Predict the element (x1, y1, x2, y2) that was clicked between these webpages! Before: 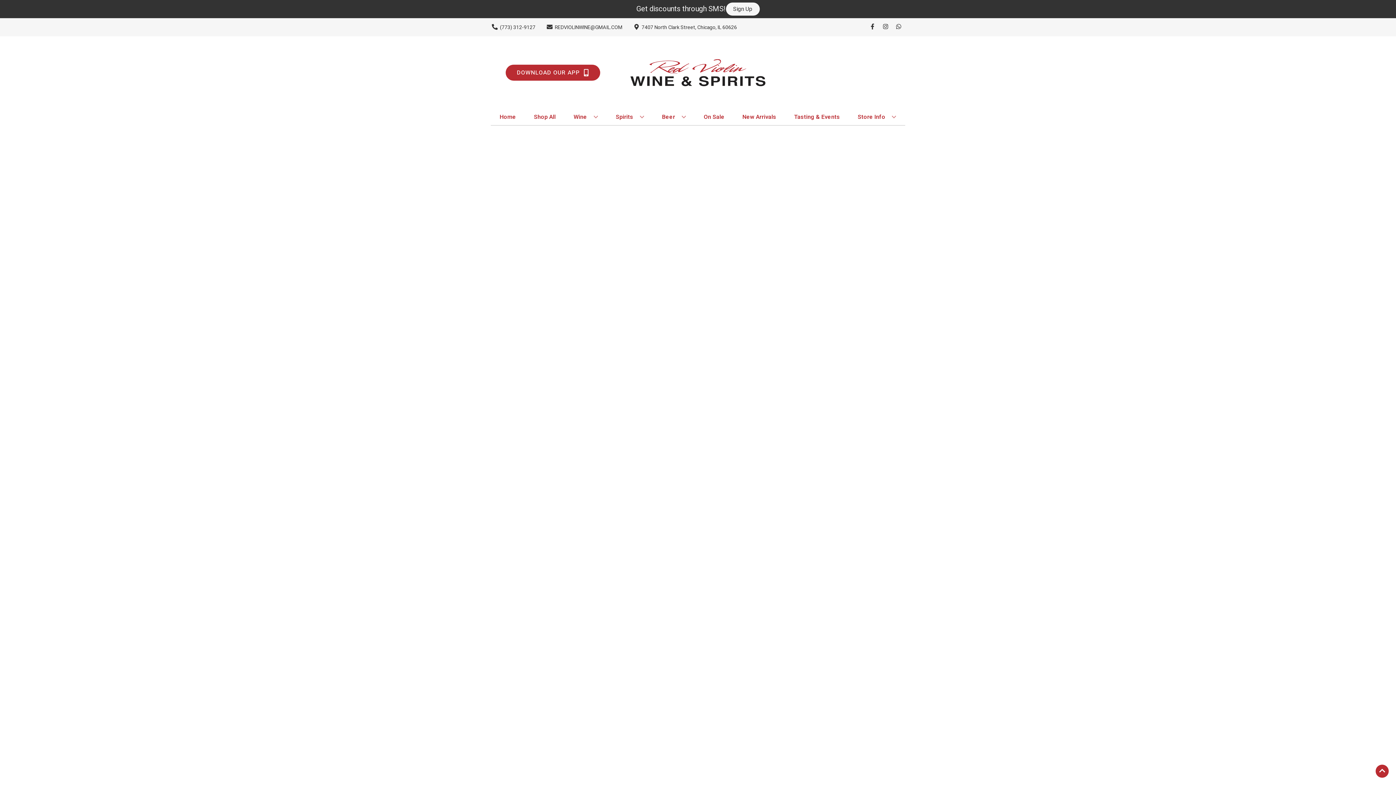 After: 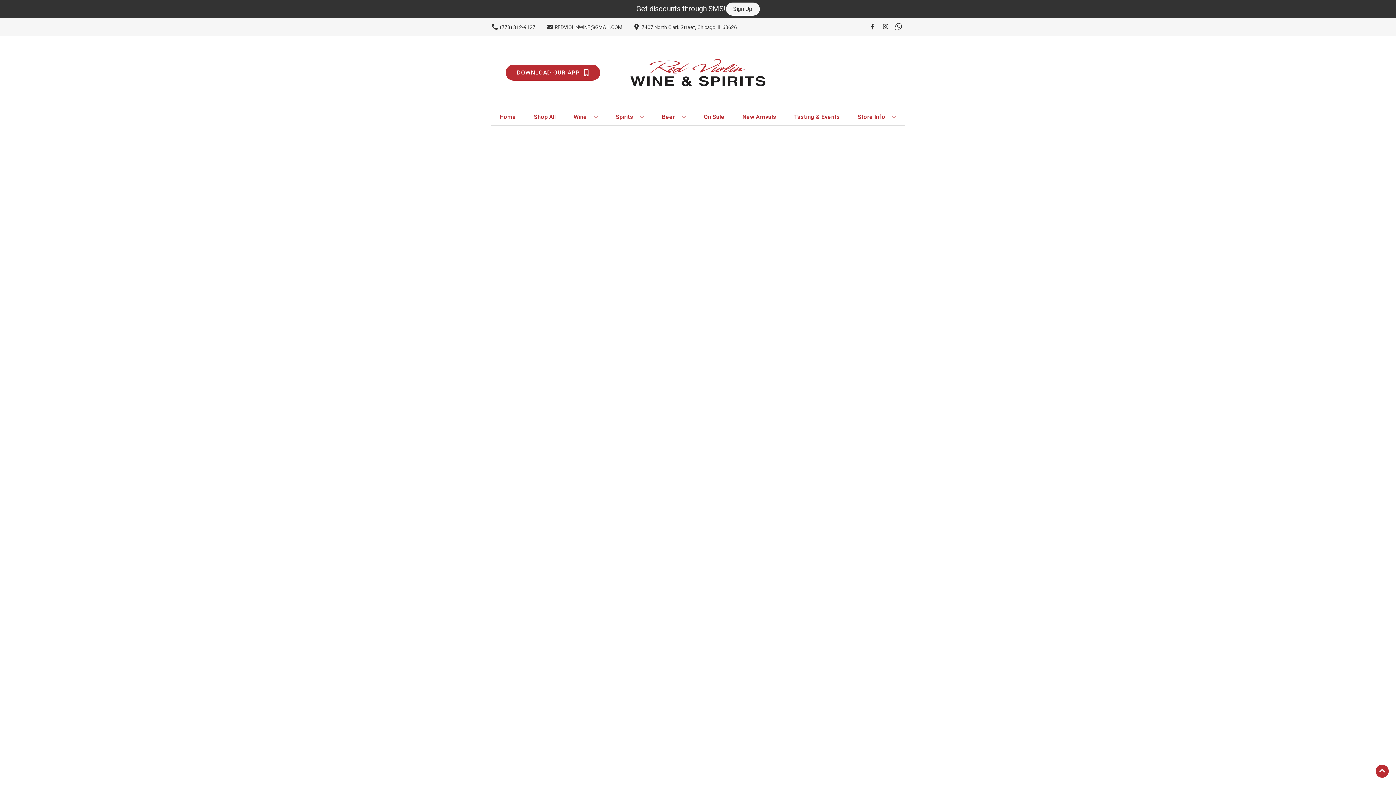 Action: bbox: (892, 23, 905, 30) label: Opens whatsapp in a new tab